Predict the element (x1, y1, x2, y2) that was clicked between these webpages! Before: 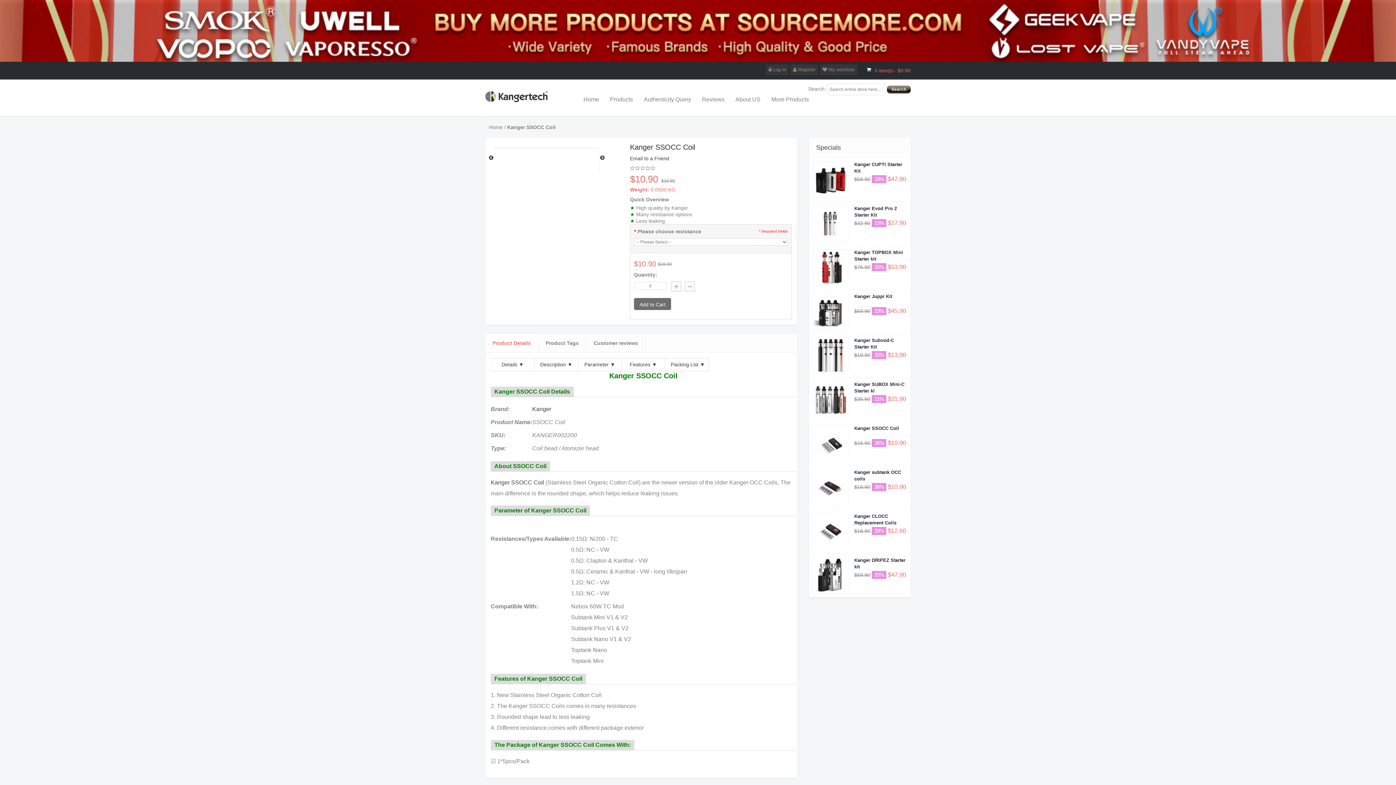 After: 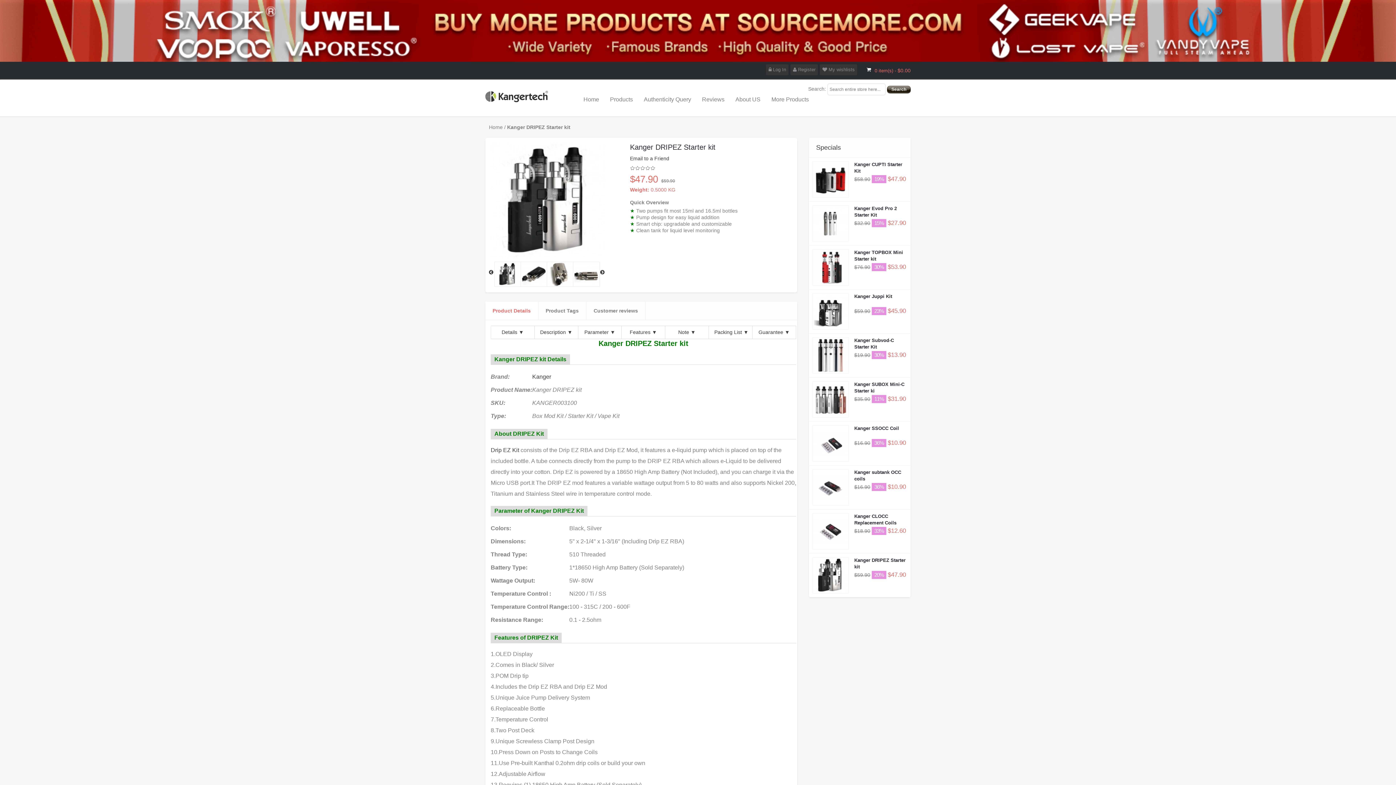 Action: bbox: (812, 557, 849, 593)